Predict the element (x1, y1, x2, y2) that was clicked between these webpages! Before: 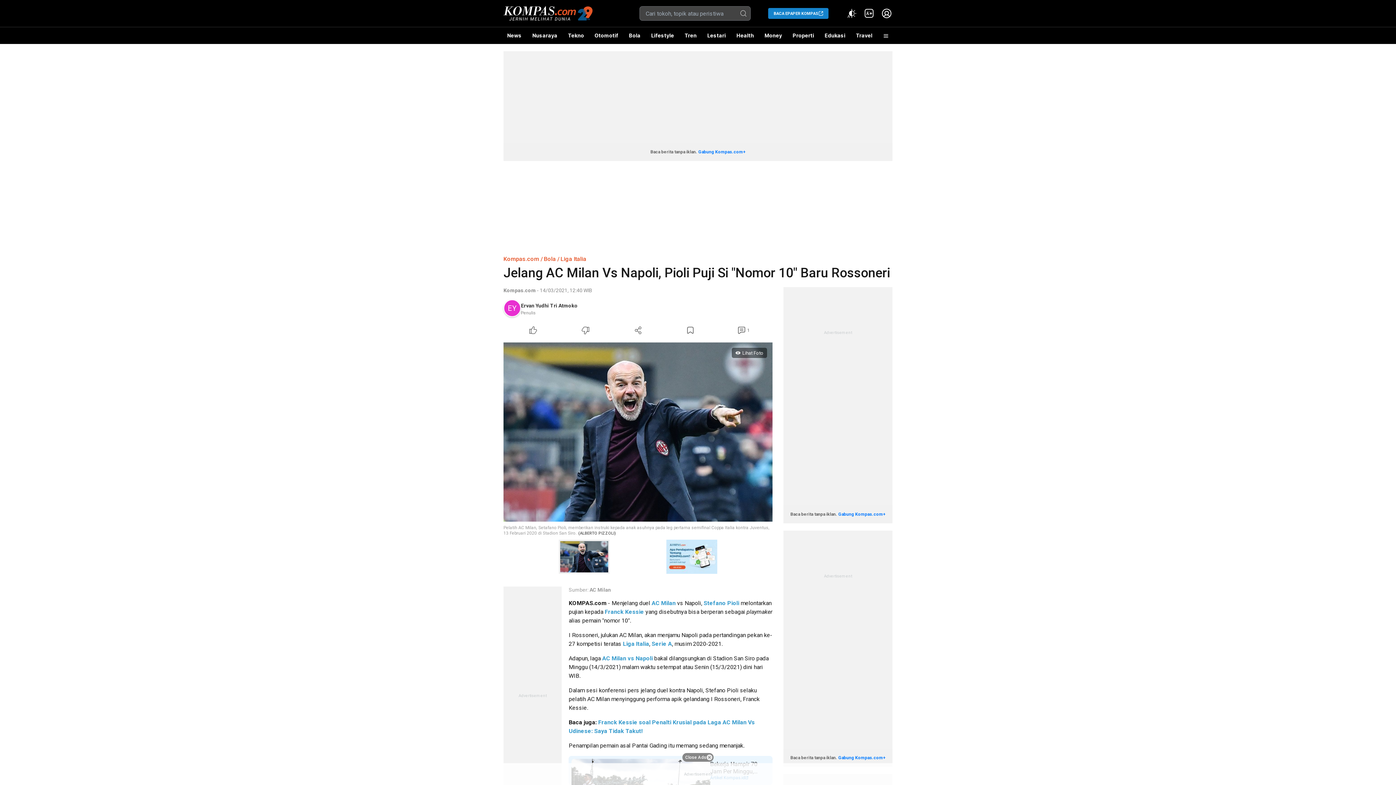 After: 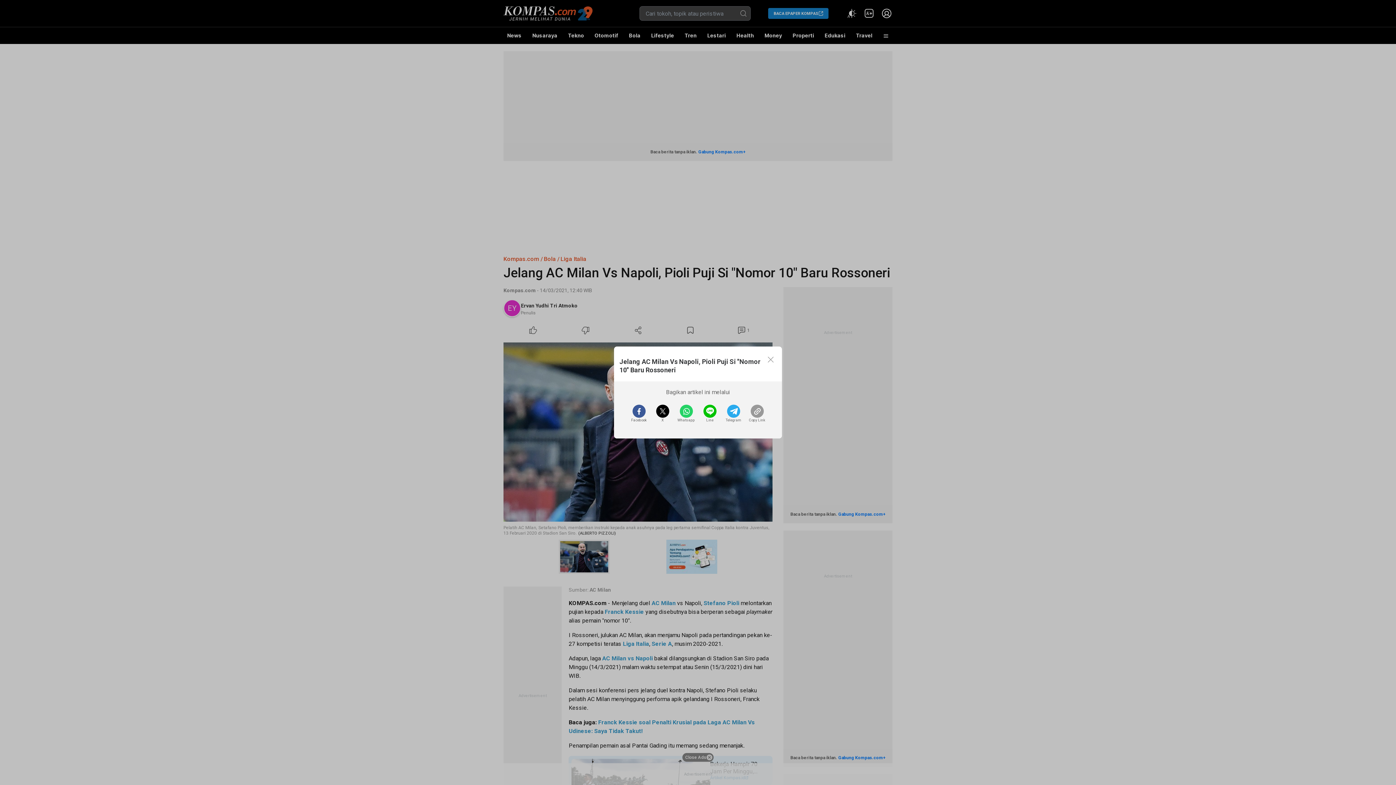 Action: bbox: (612, 324, 664, 336) label: Share Article